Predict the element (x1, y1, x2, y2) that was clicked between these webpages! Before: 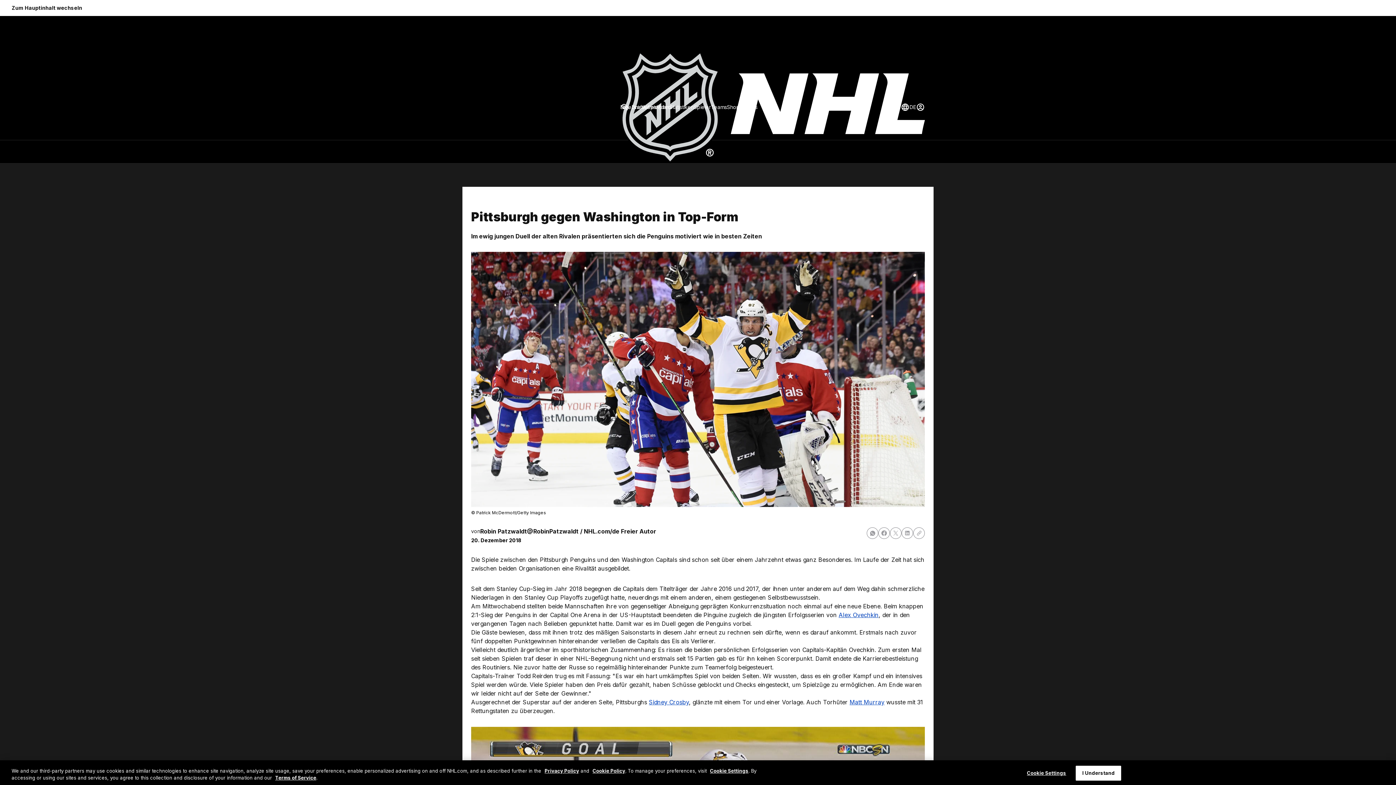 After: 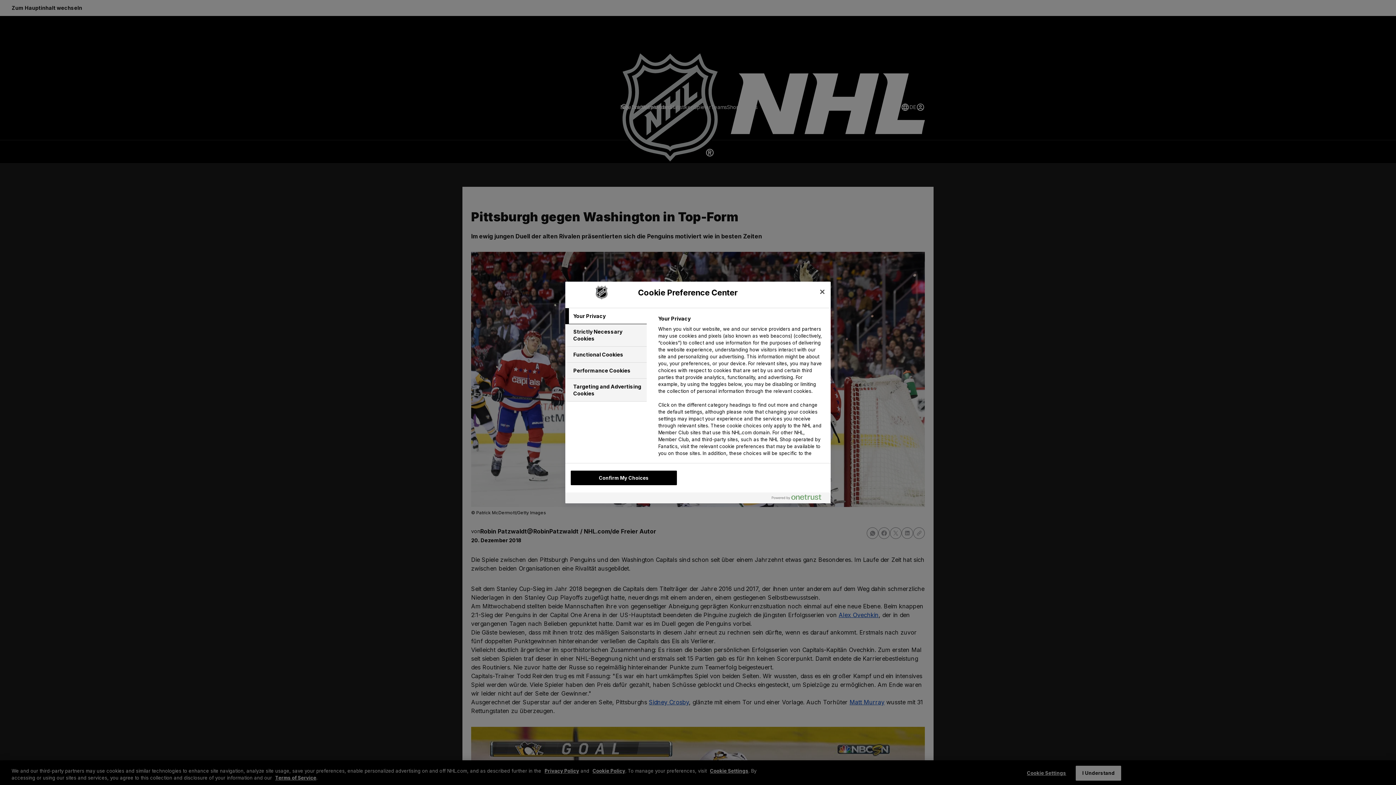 Action: label: Cookie Settings bbox: (1024, 766, 1069, 780)